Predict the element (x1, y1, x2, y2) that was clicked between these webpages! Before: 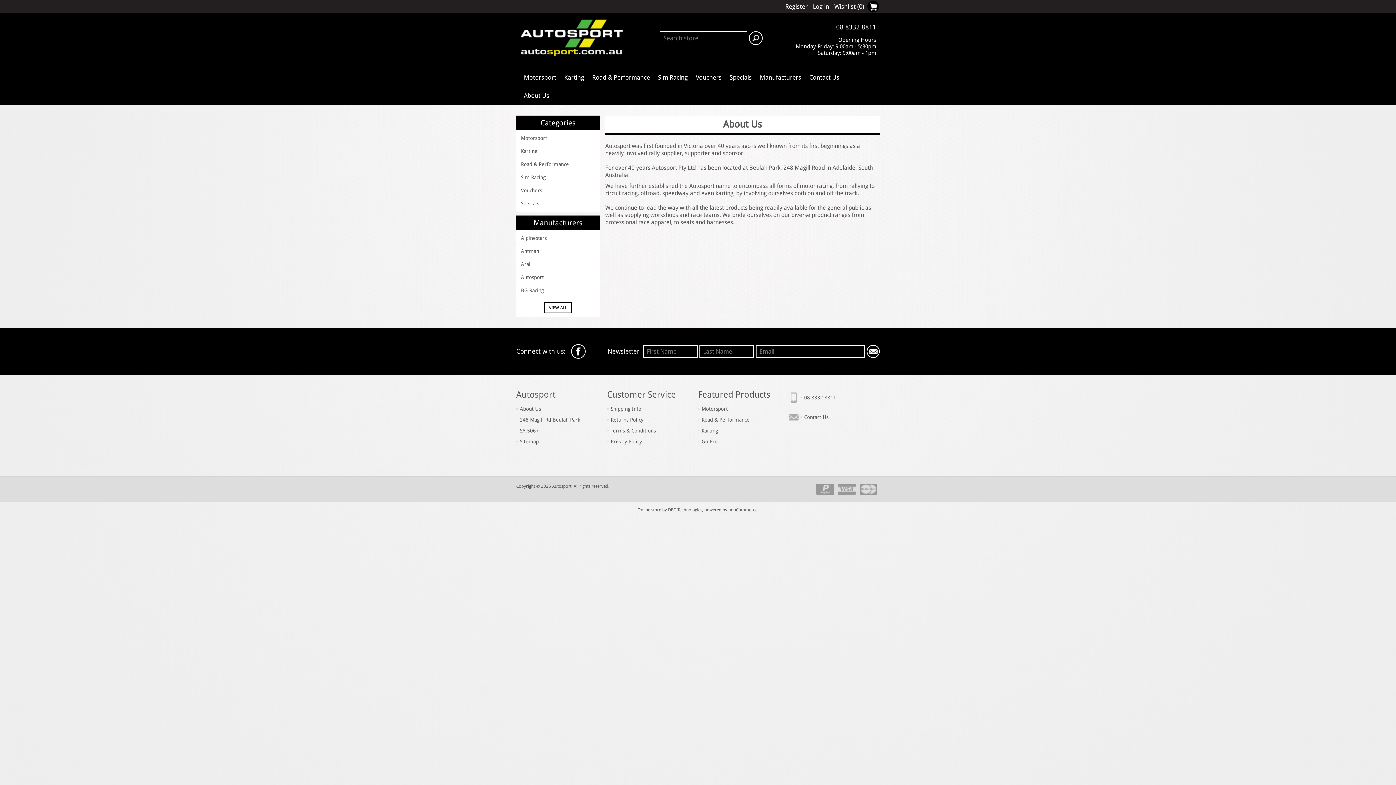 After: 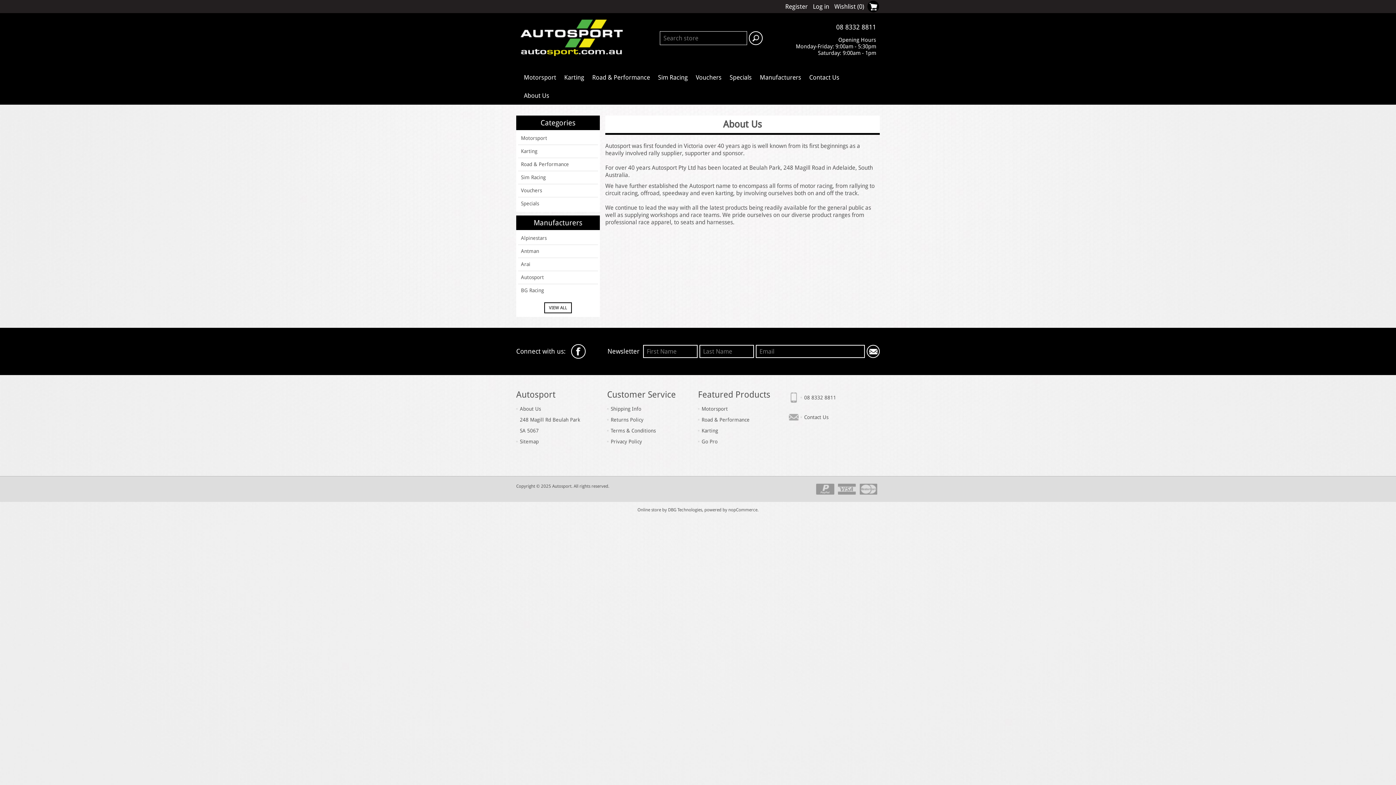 Action: bbox: (728, 507, 757, 512) label: nopCommerce